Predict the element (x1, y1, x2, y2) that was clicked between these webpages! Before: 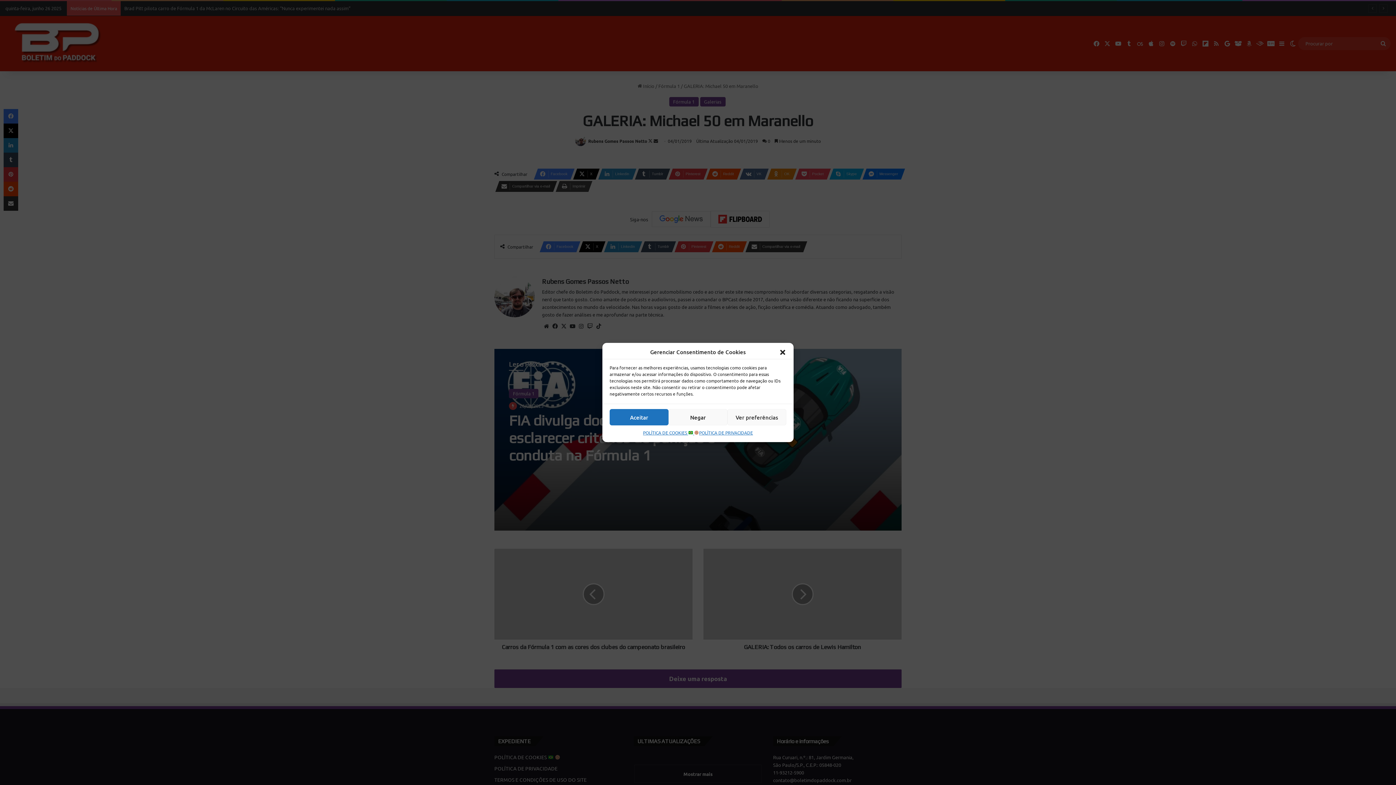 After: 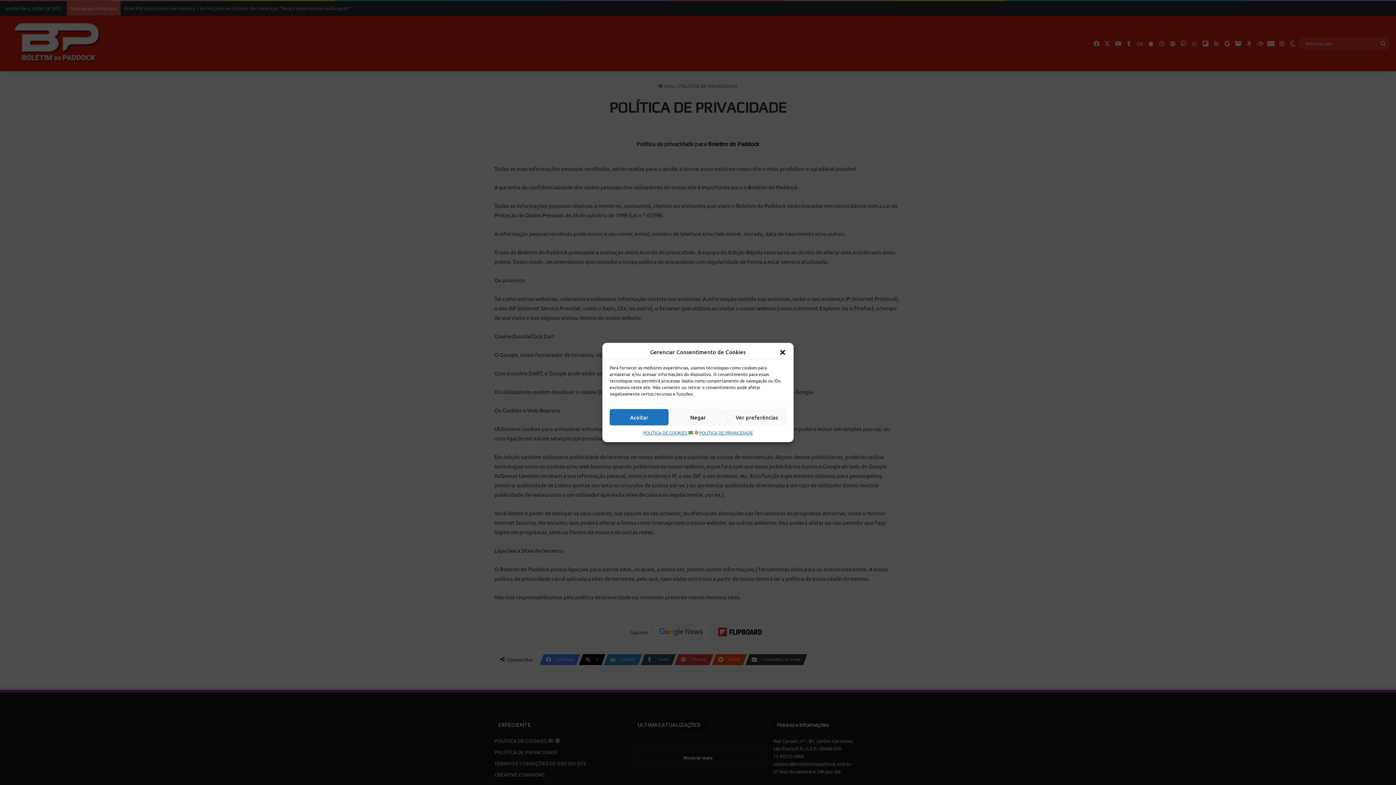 Action: bbox: (699, 429, 753, 436) label: POLÍTICA DE PRIVACIDADE